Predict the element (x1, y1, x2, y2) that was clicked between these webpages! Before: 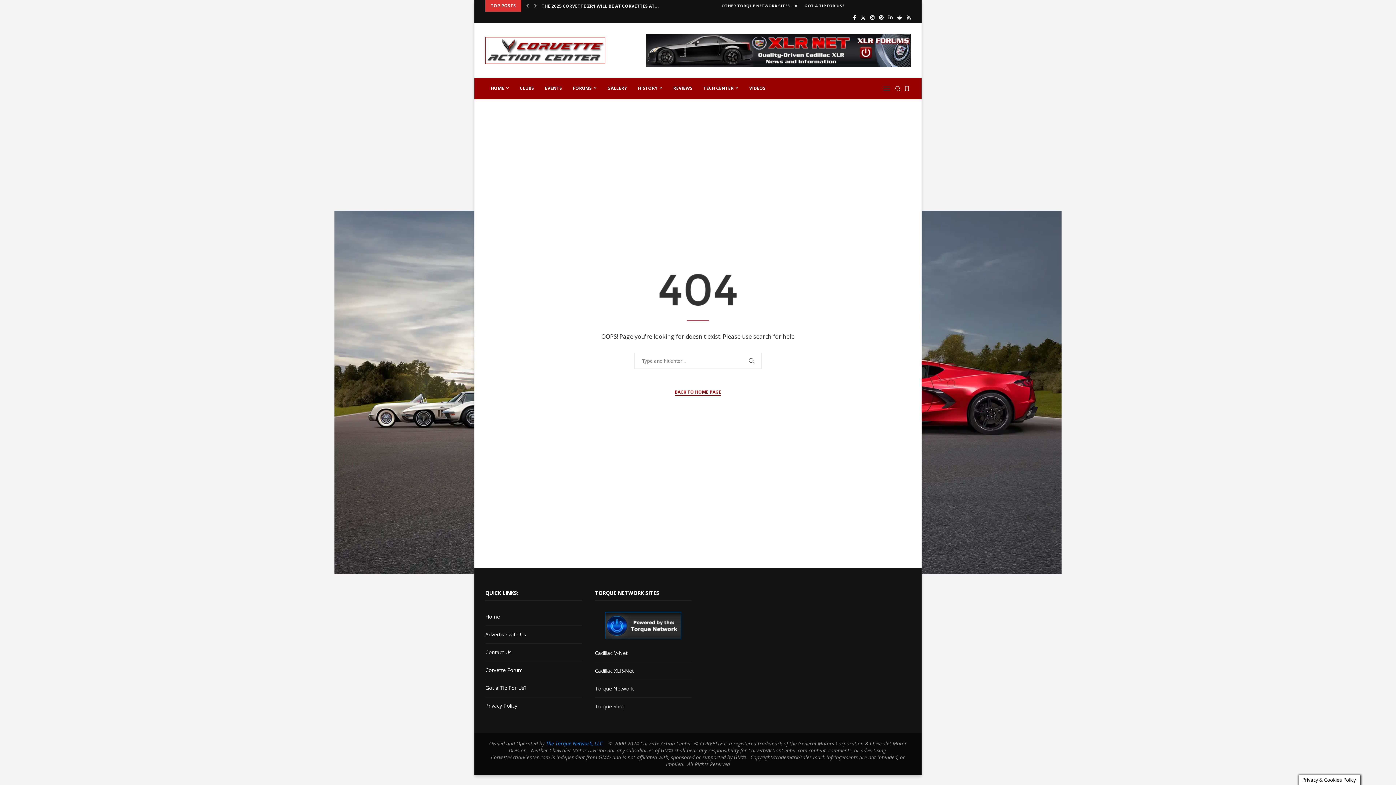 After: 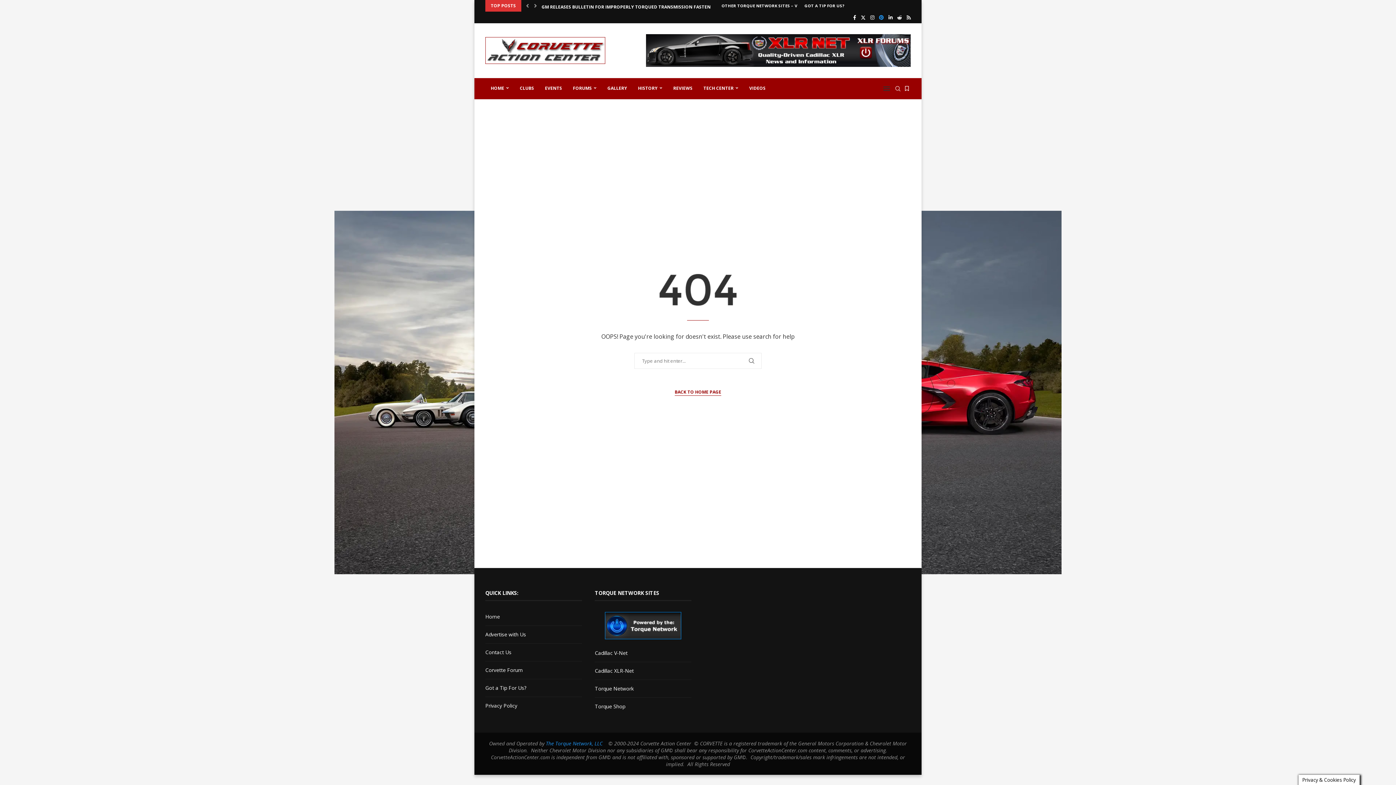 Action: bbox: (879, 11, 884, 23) label: Pinterest